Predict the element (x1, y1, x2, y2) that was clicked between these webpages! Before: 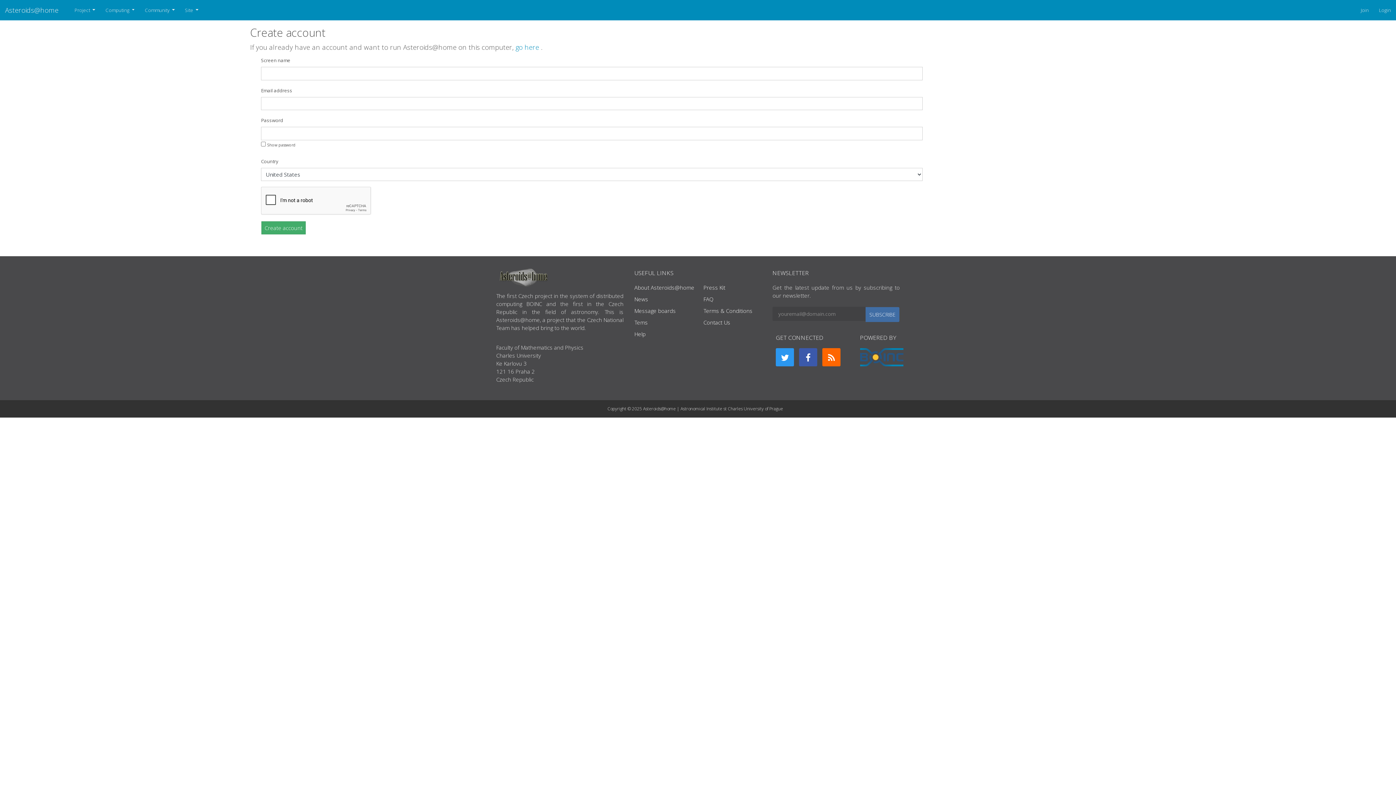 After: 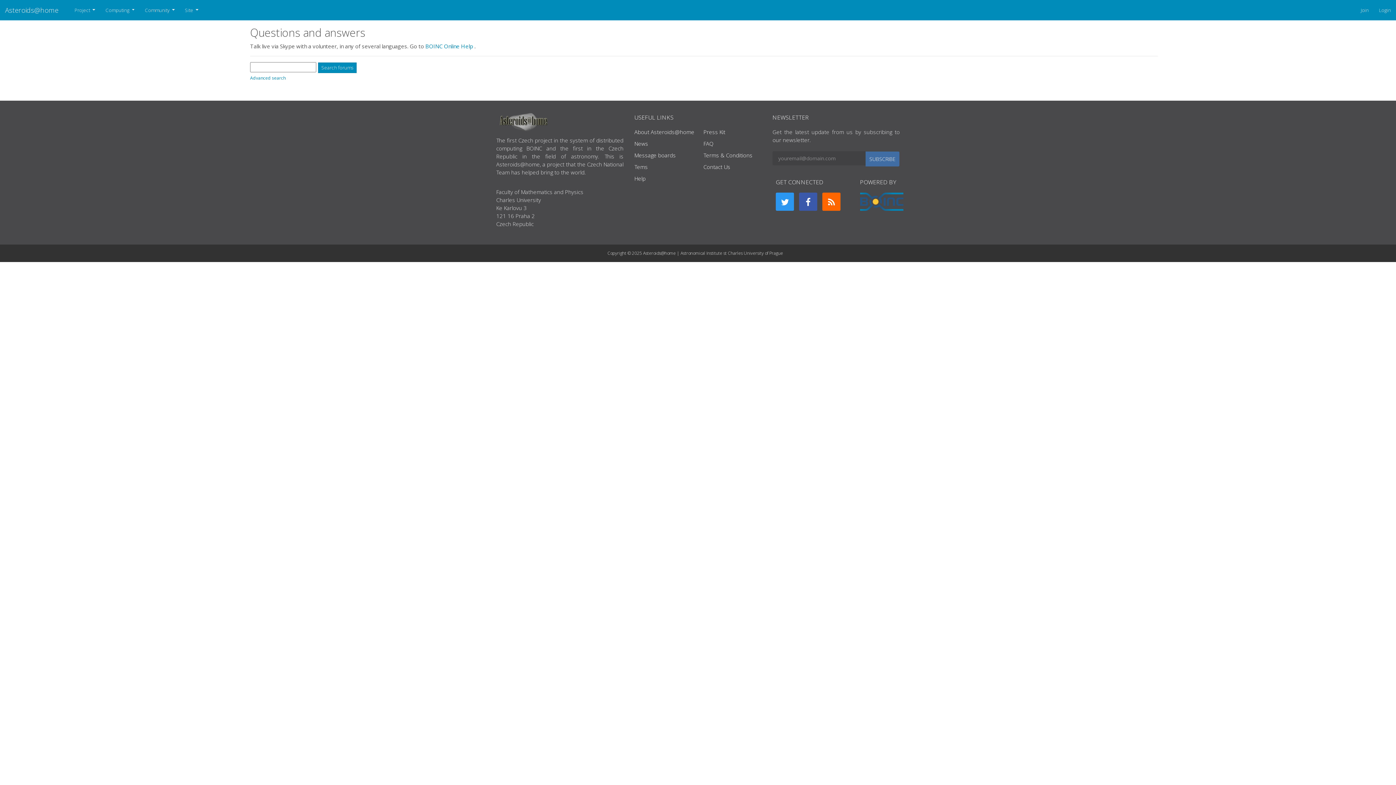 Action: bbox: (703, 295, 713, 302) label: FAQ